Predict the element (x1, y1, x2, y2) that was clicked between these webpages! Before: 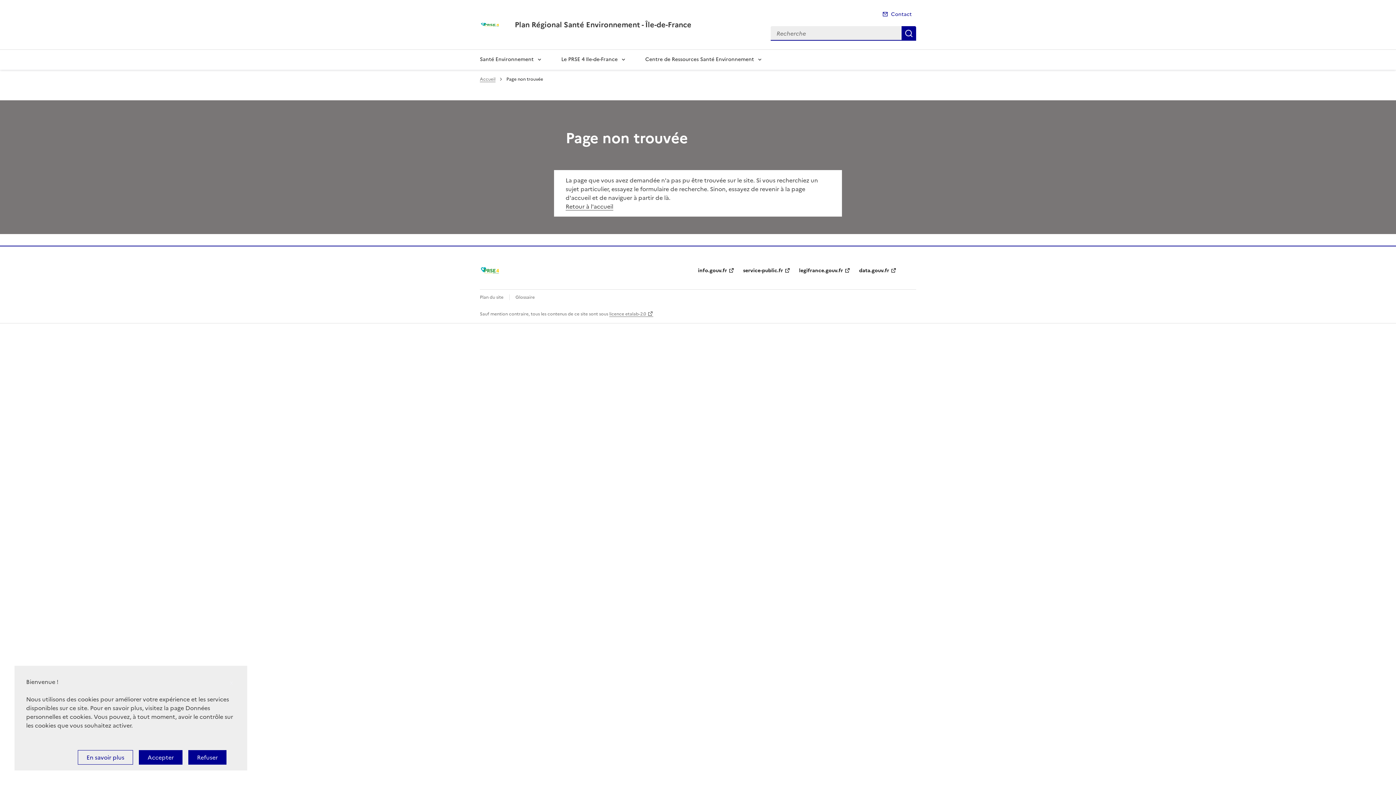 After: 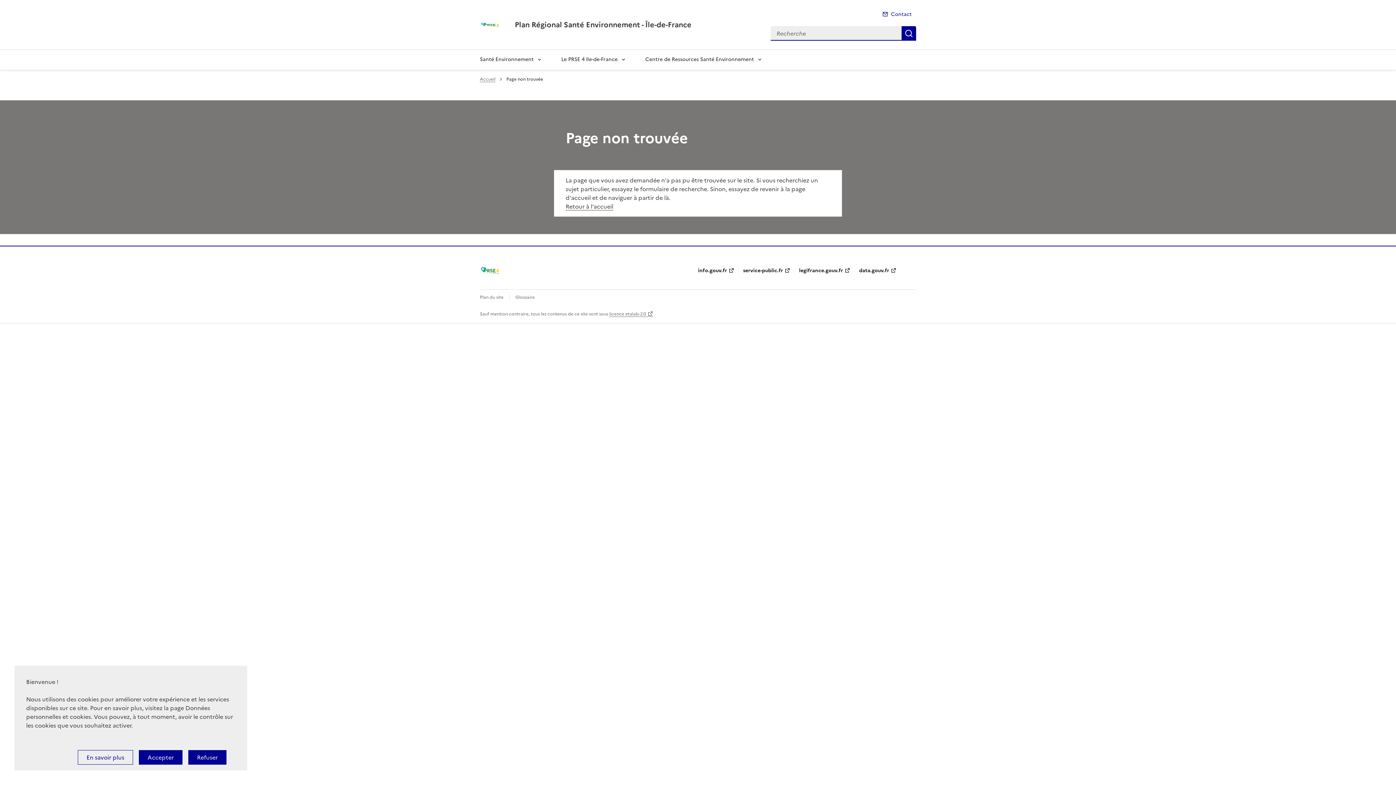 Action: label: En savoir plus bbox: (77, 750, 133, 765)